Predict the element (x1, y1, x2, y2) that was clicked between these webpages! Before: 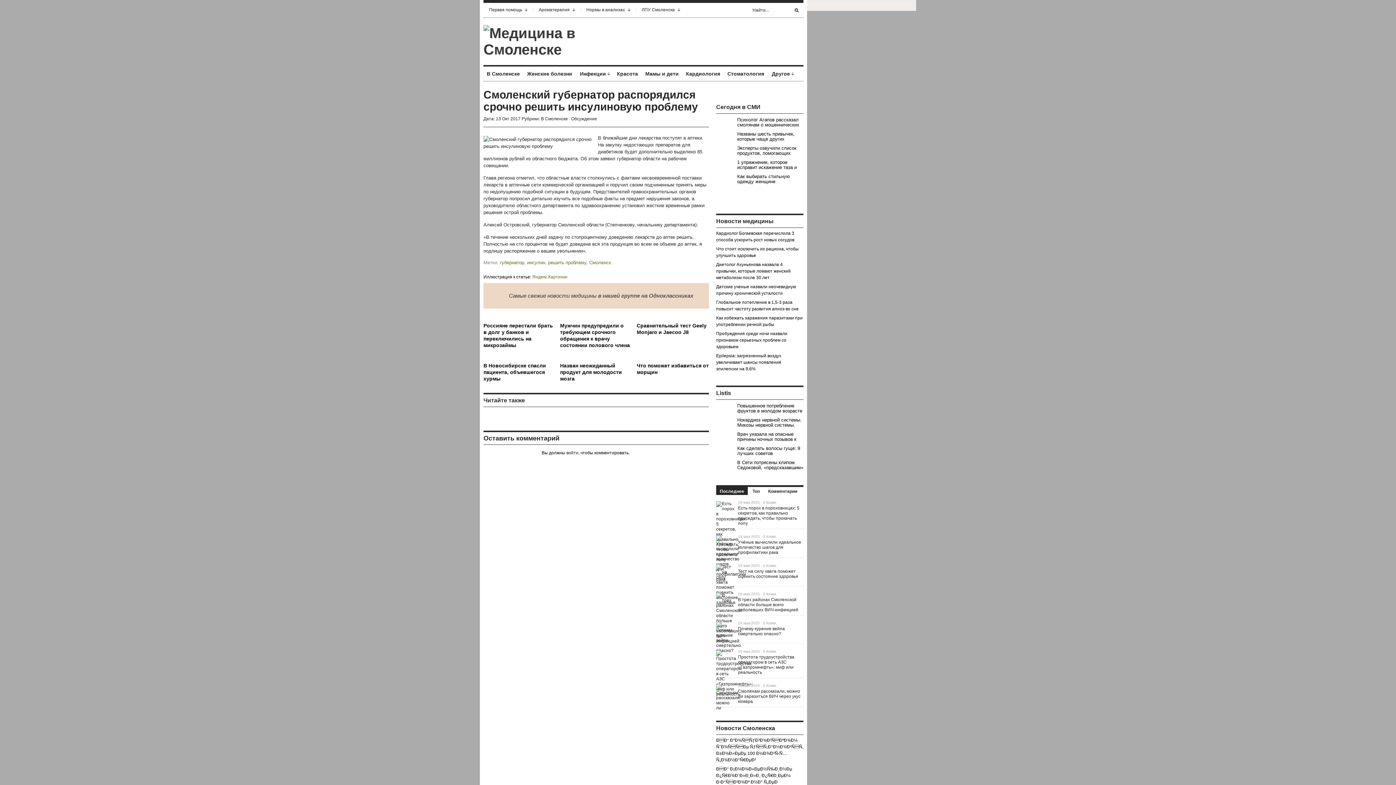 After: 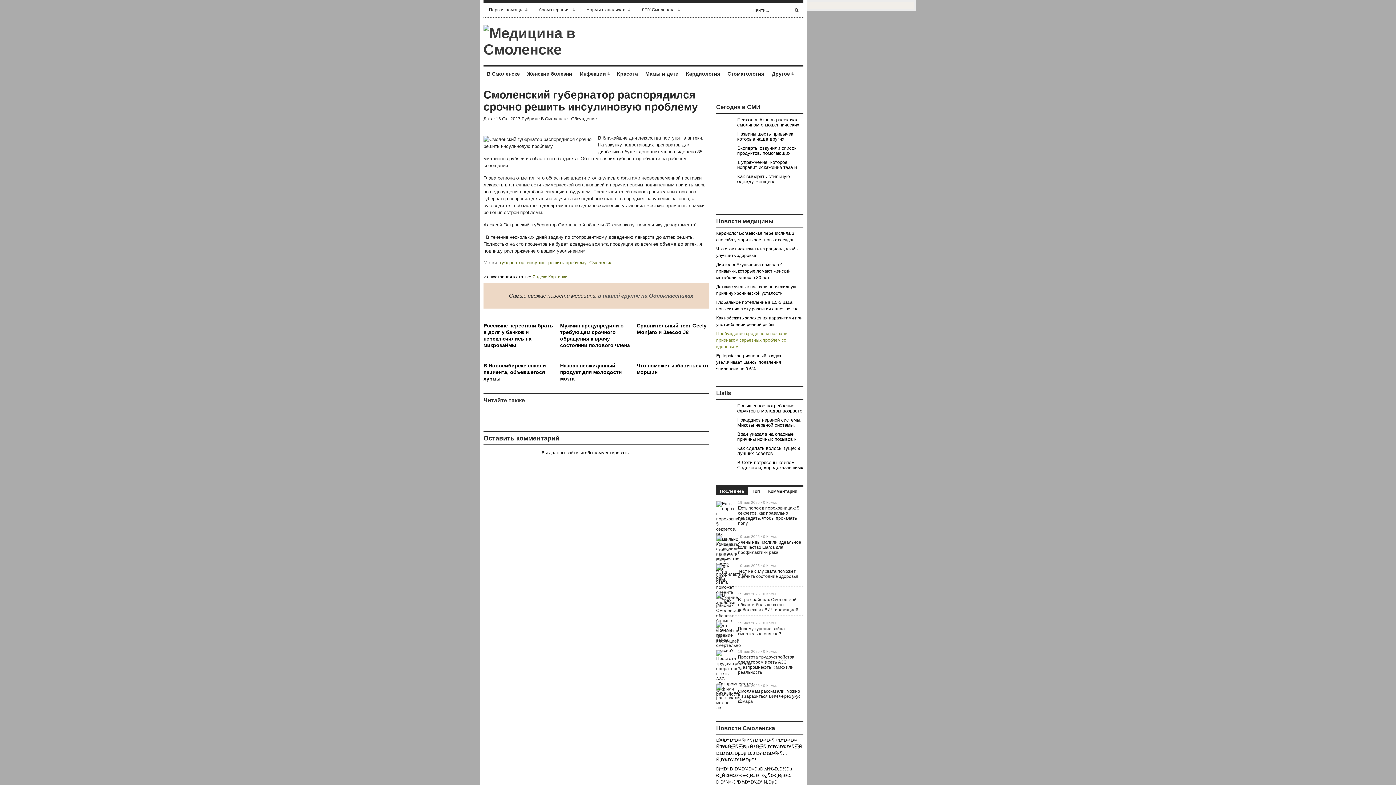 Action: label: Пробуждения среди ночи назвали признаком серьезных проблем со здоровьем bbox: (716, 331, 787, 349)